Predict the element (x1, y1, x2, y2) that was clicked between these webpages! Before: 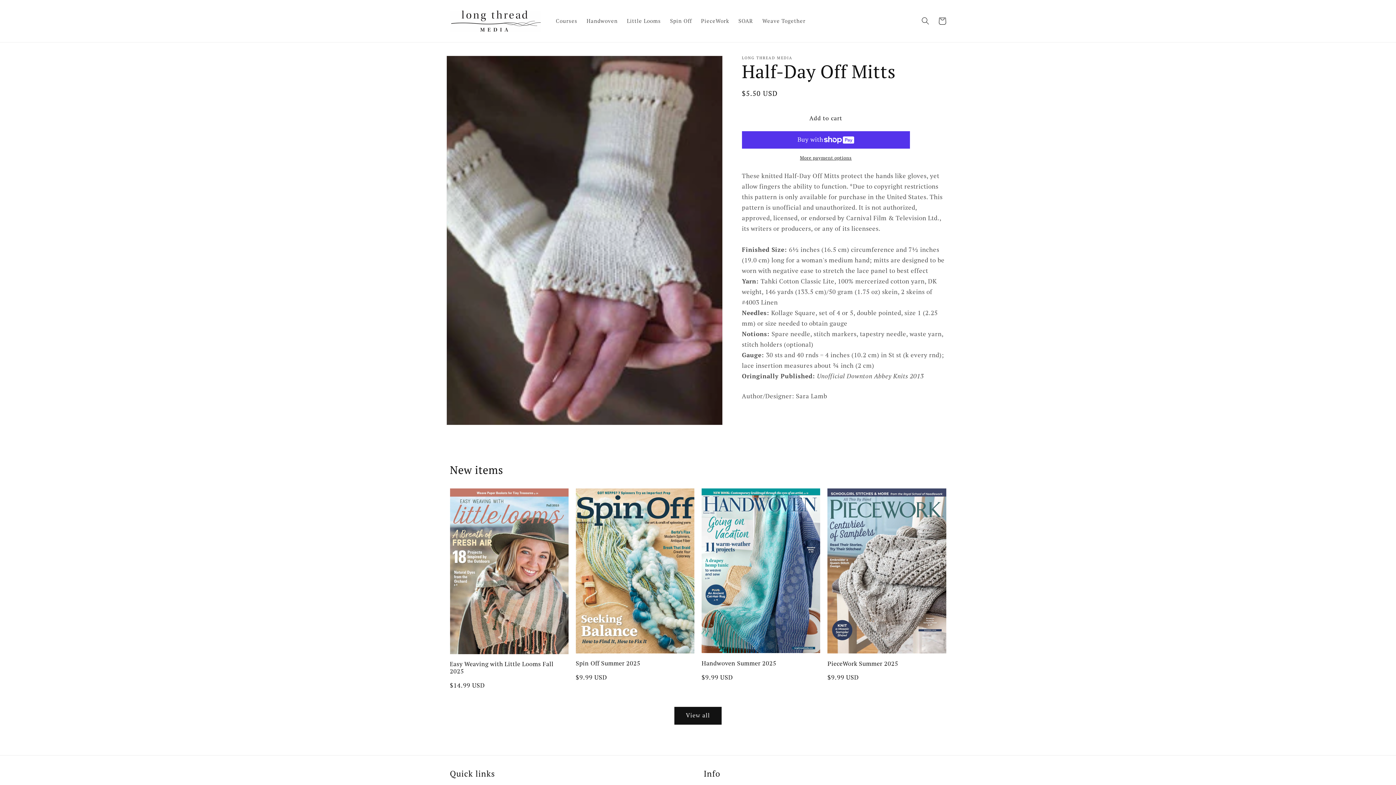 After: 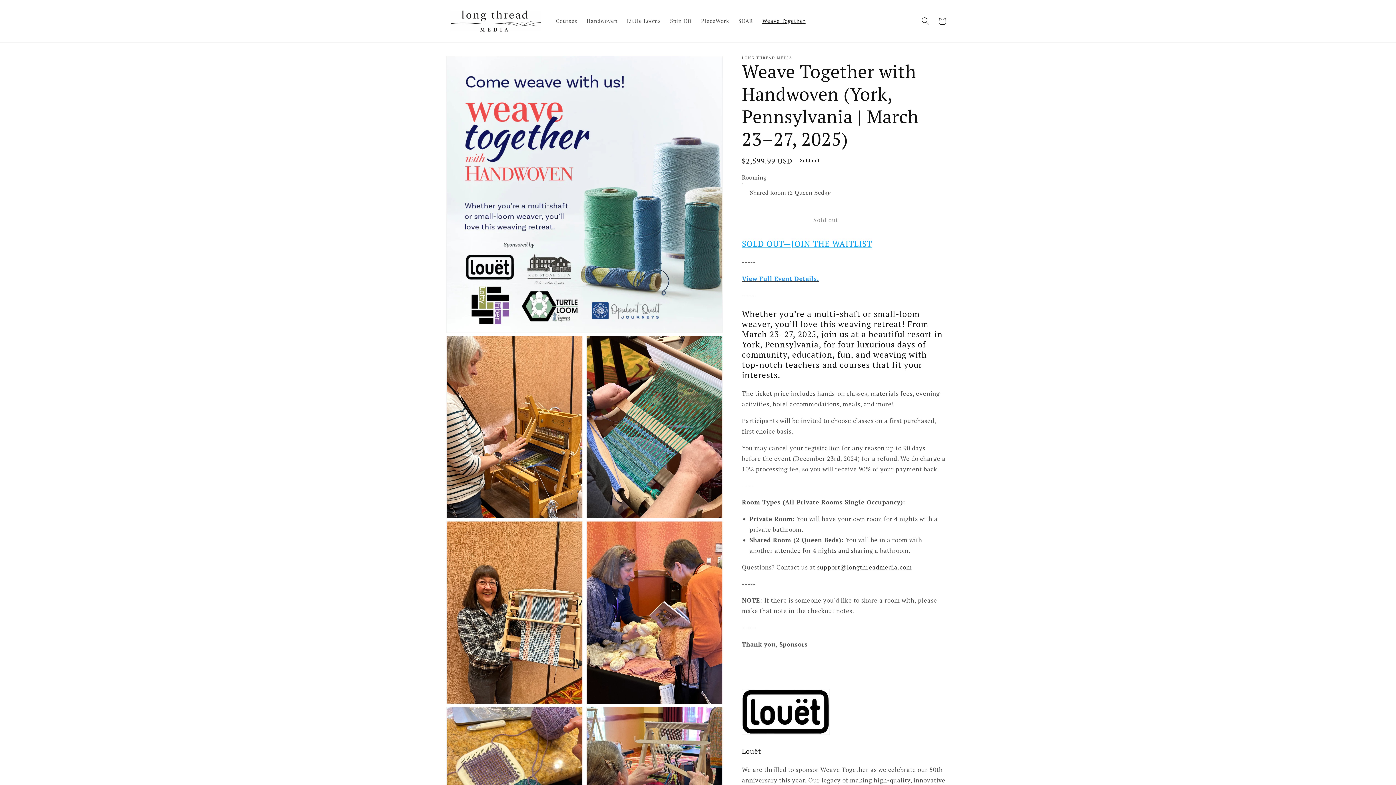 Action: bbox: (757, 13, 810, 28) label: Weave Together